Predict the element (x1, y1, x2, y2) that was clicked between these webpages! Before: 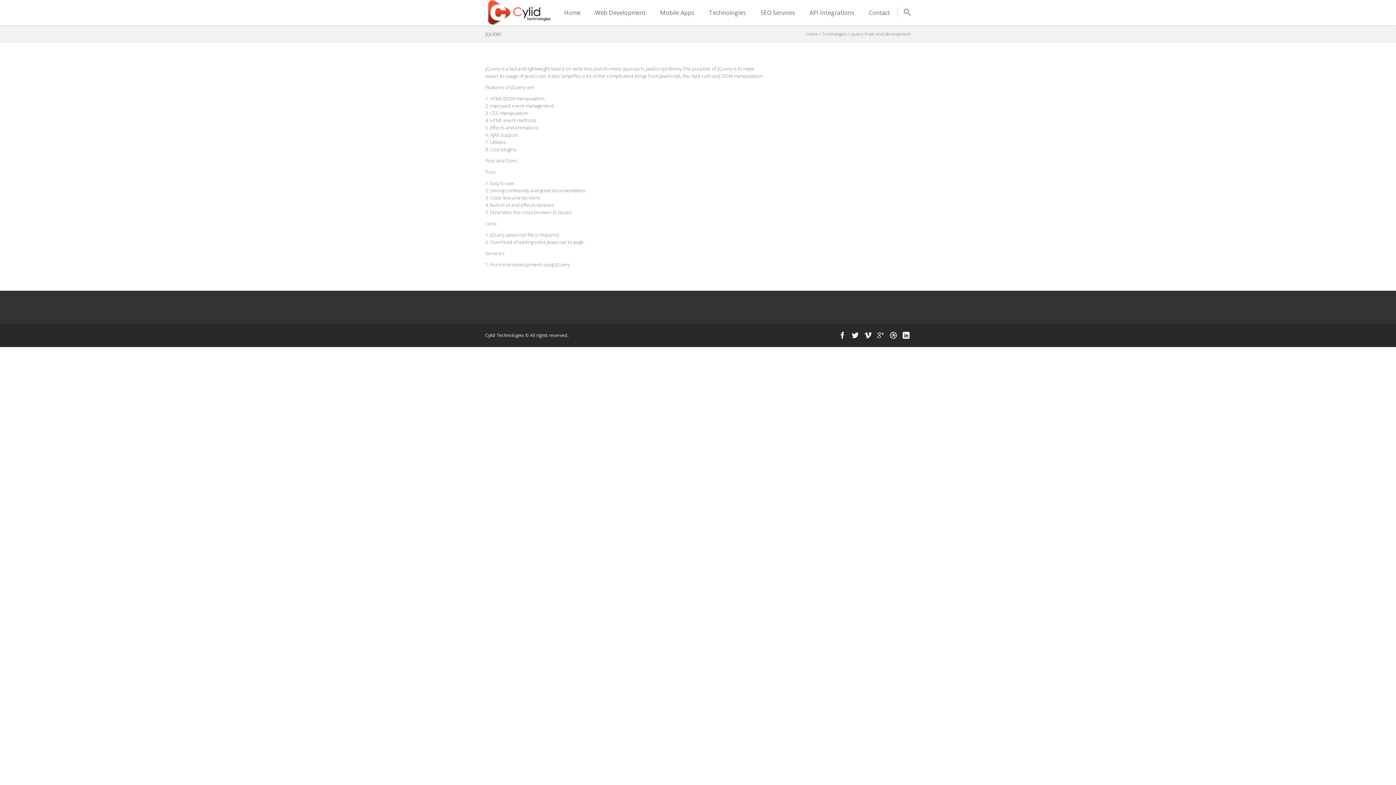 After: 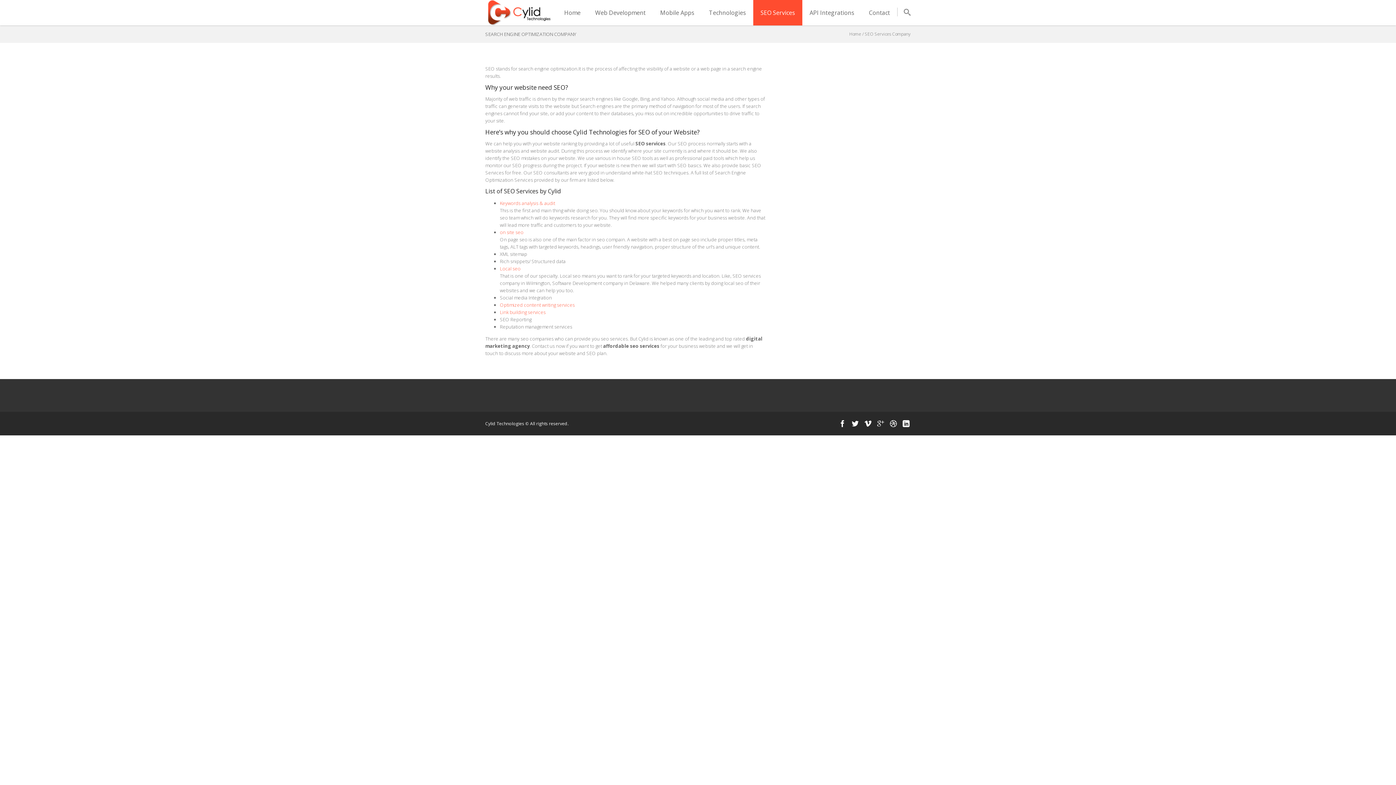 Action: bbox: (753, 0, 802, 25) label: SEO Services